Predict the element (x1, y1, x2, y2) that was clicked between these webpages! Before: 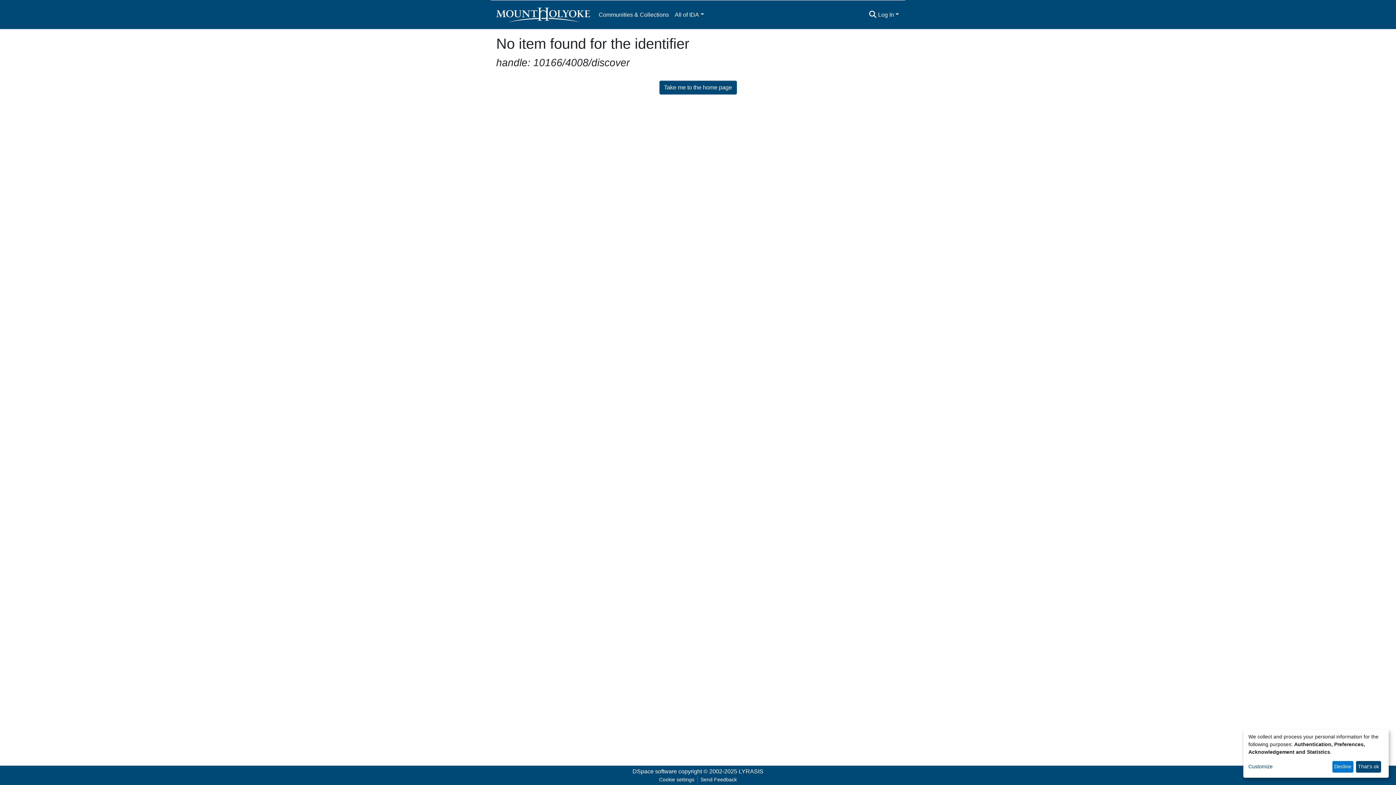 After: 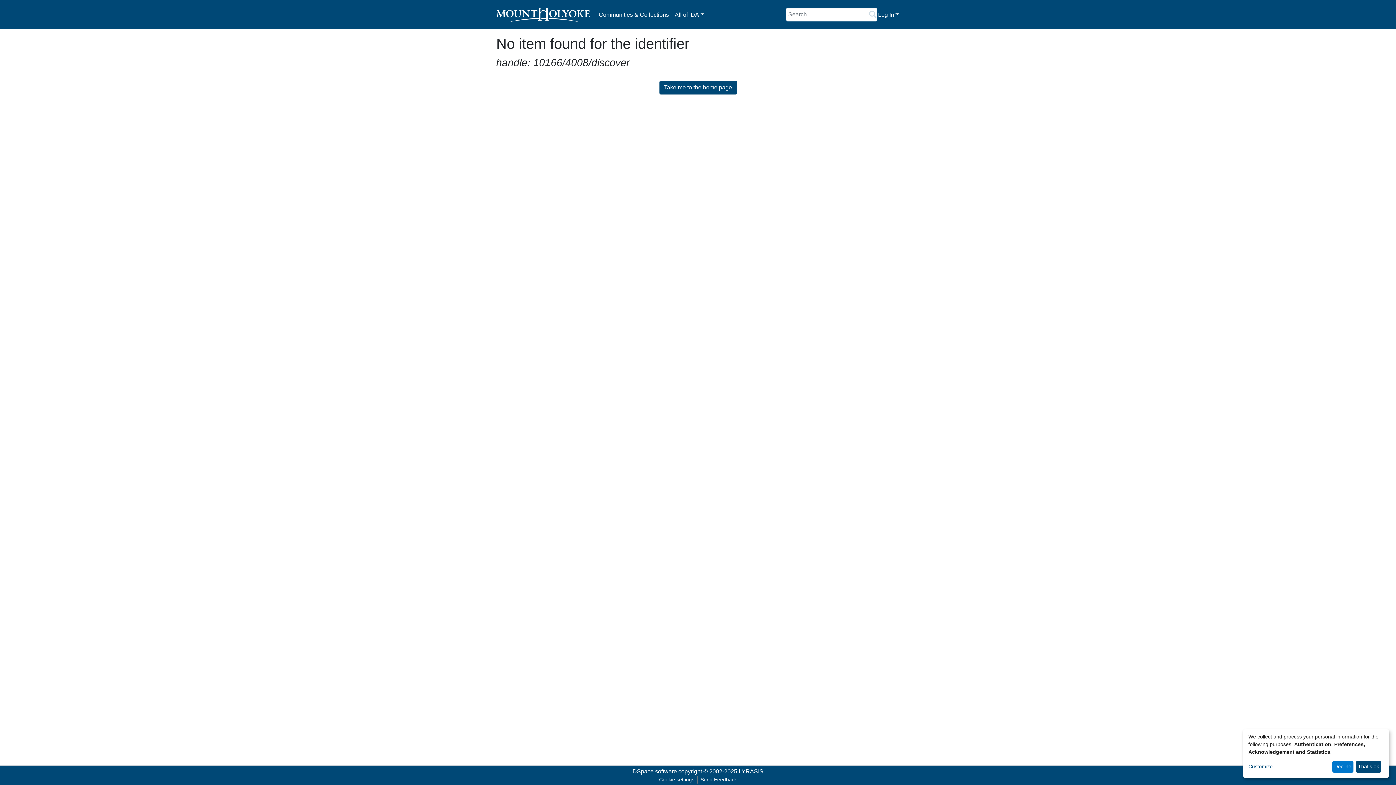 Action: bbox: (868, 10, 877, 19) label: Submit search